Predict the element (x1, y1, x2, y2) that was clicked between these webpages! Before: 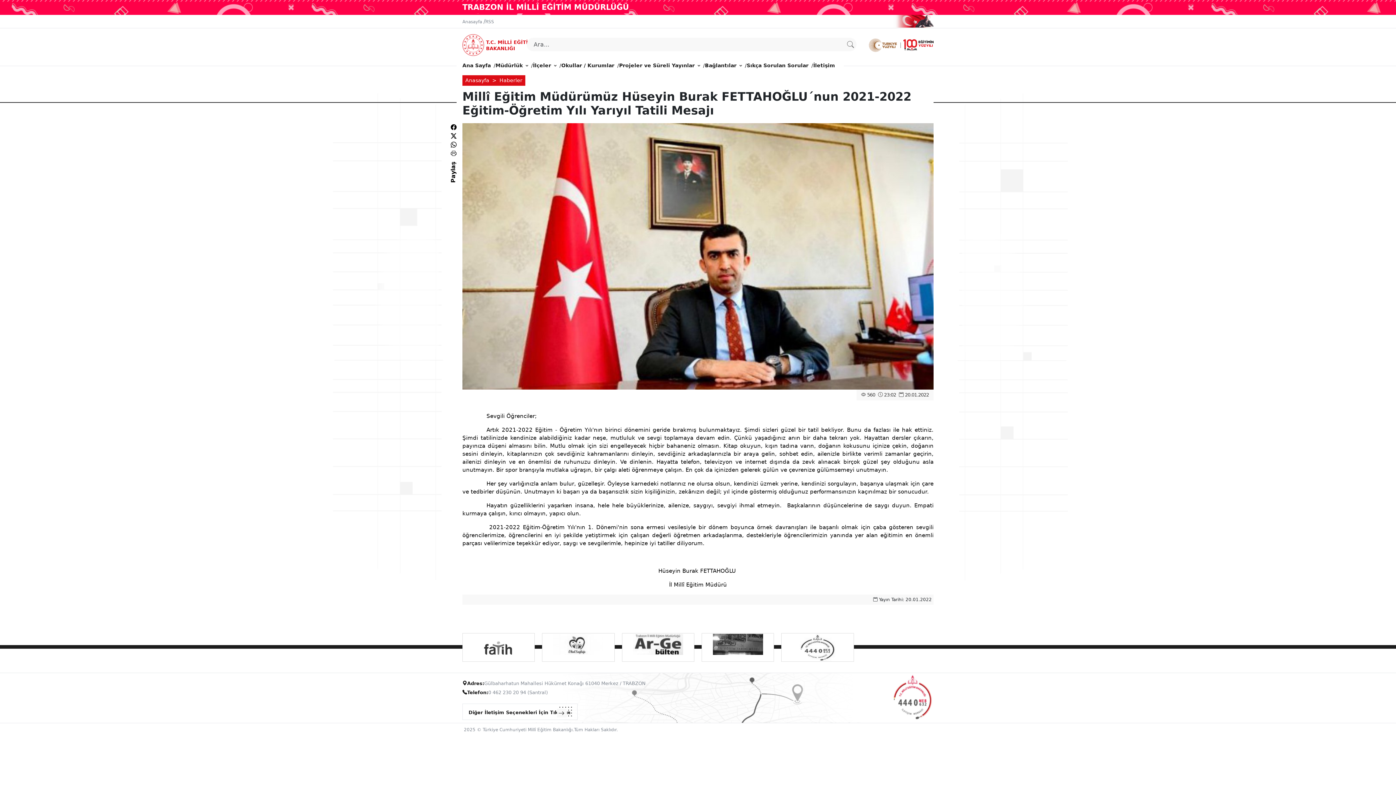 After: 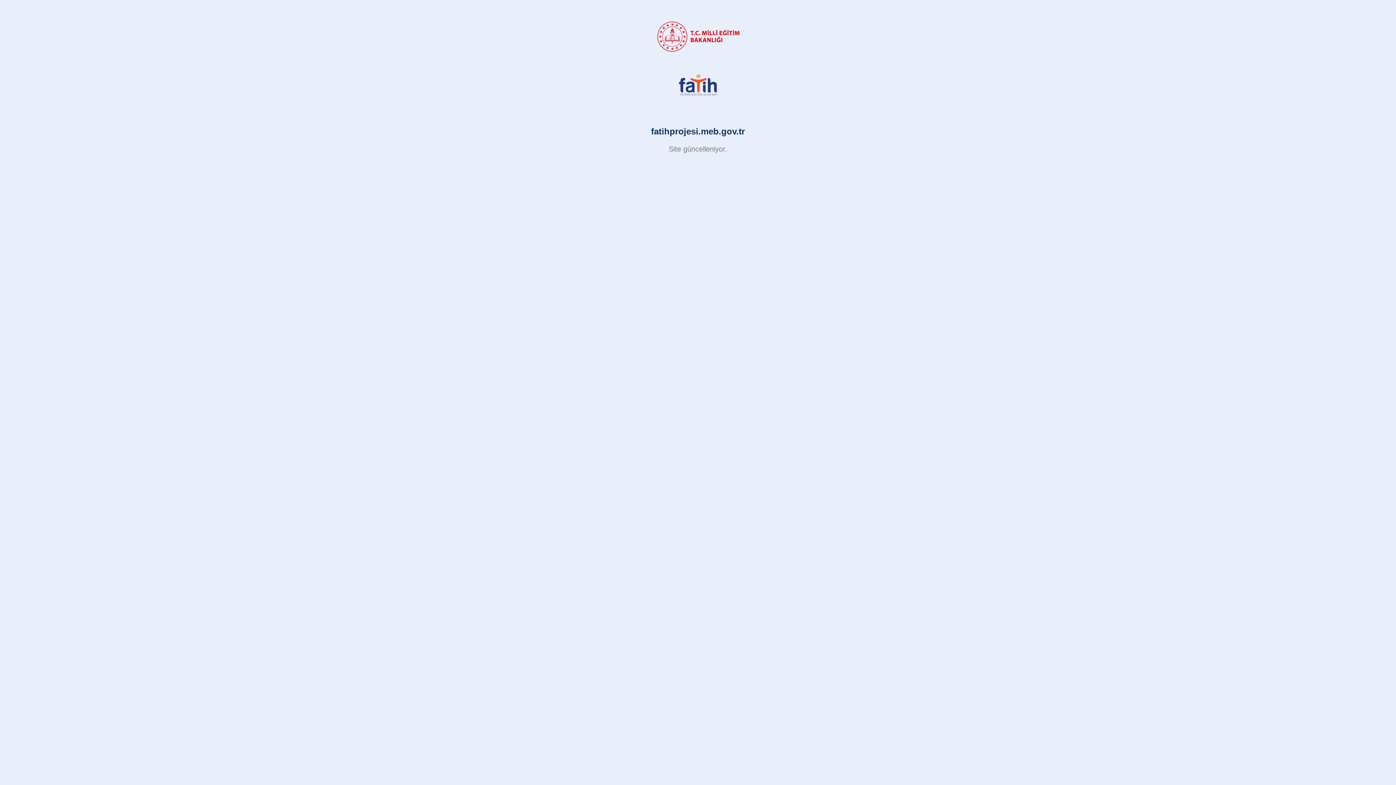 Action: bbox: (466, 633, 530, 661)